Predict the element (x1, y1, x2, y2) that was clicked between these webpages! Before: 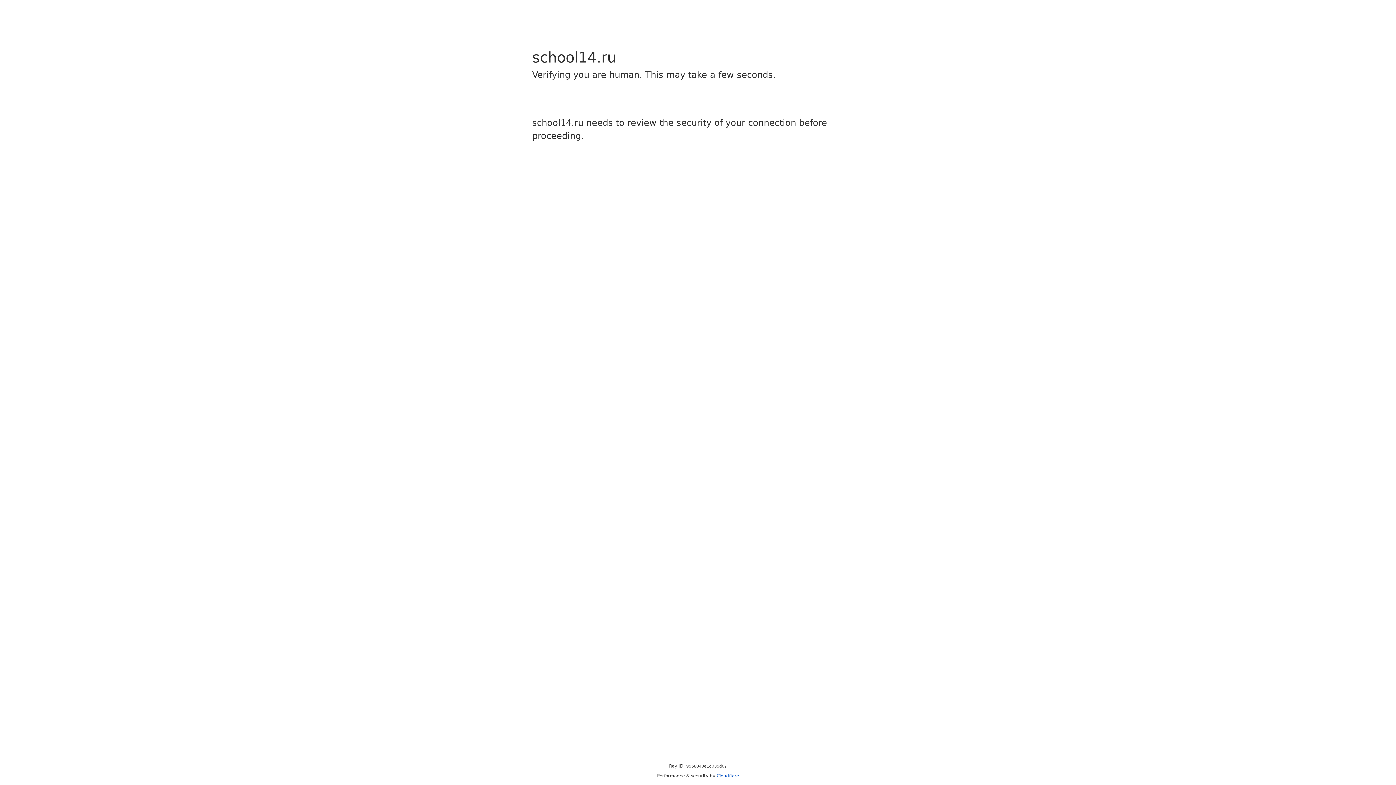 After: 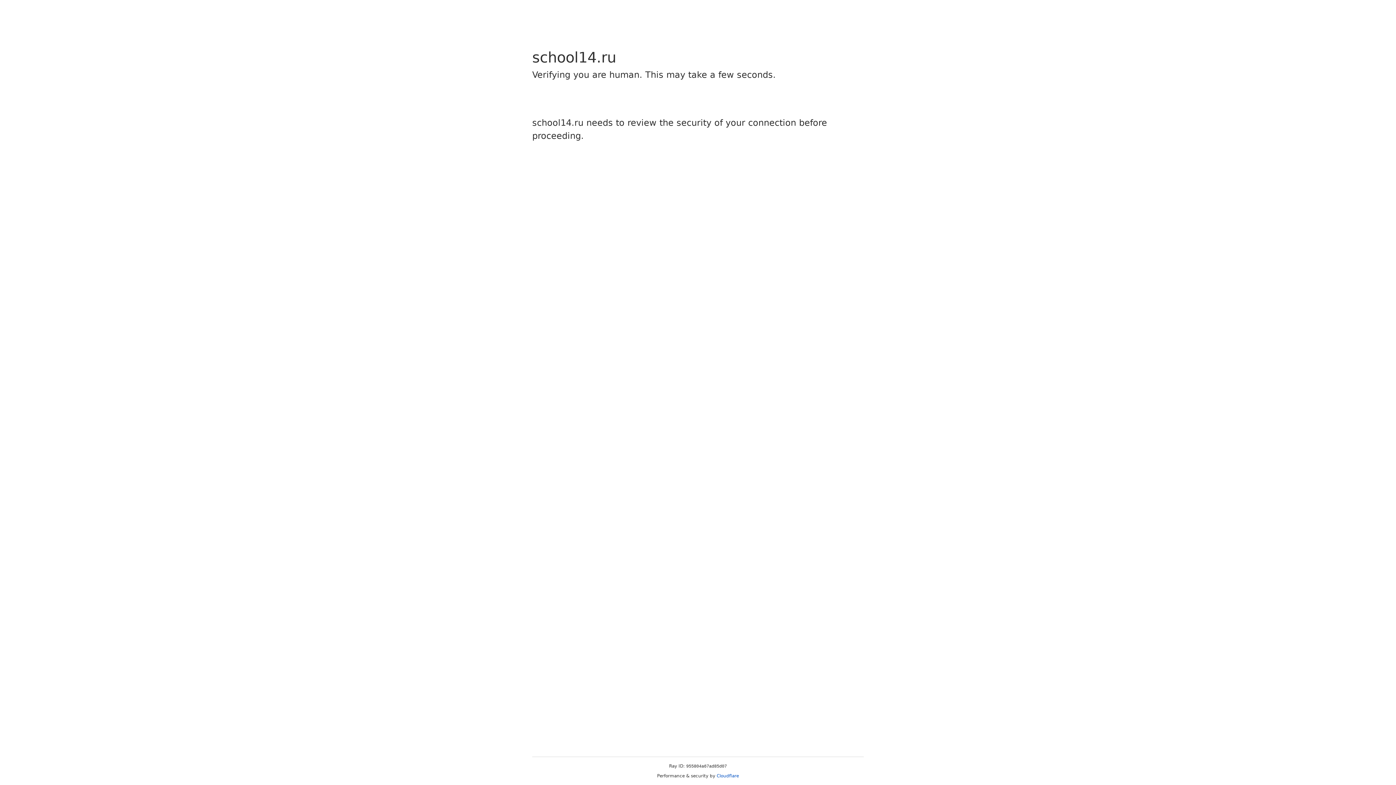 Action: label: Cloudflare bbox: (716, 773, 739, 778)